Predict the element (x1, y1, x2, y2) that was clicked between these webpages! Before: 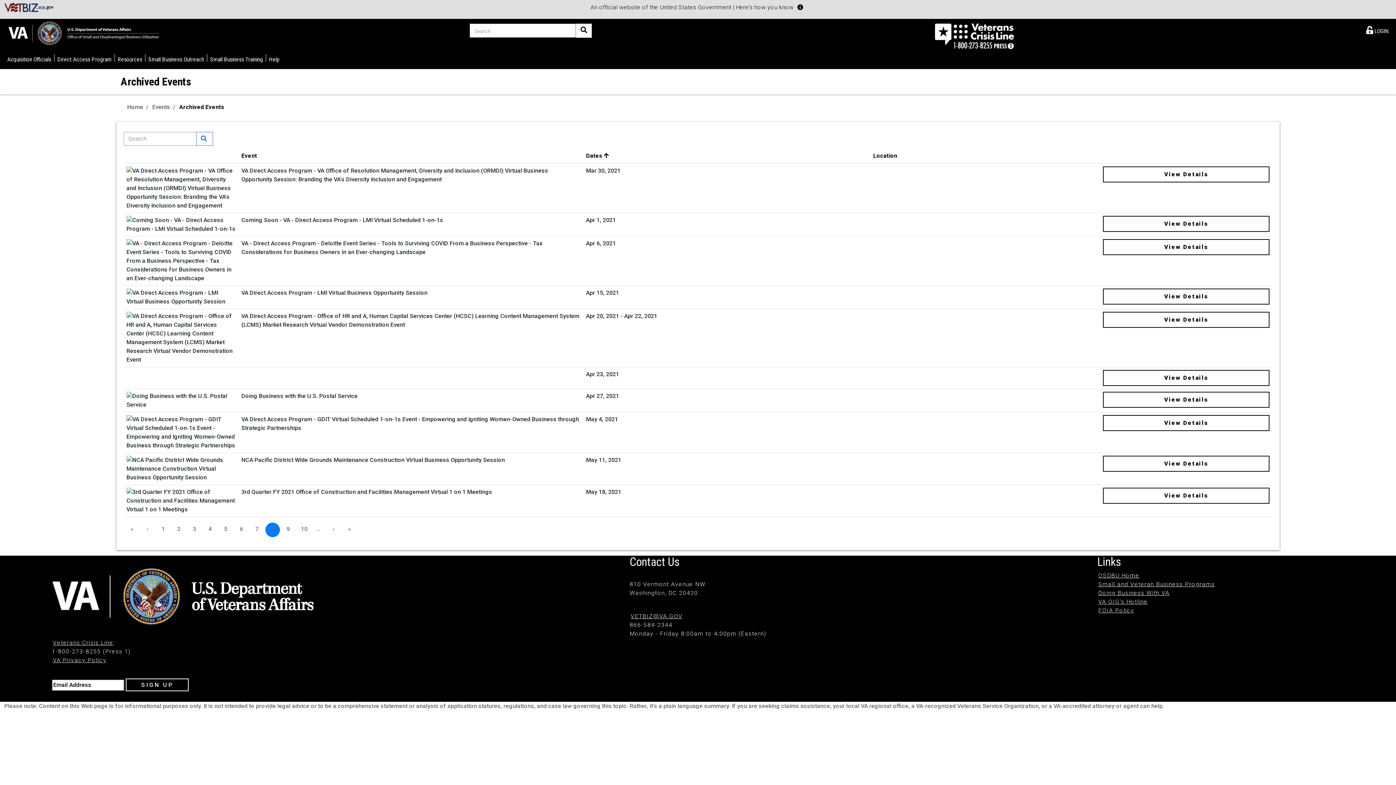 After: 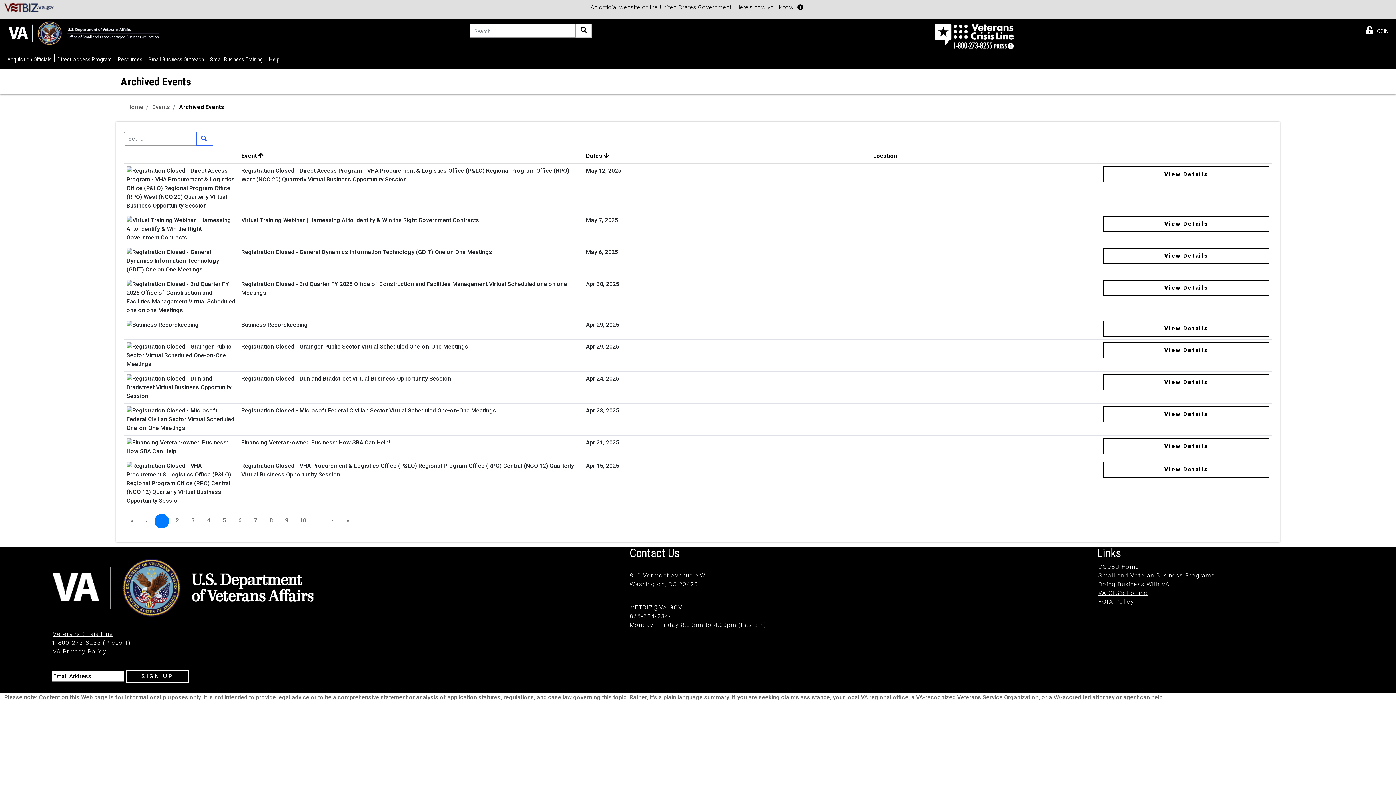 Action: label:   bbox: (196, 131, 213, 145)